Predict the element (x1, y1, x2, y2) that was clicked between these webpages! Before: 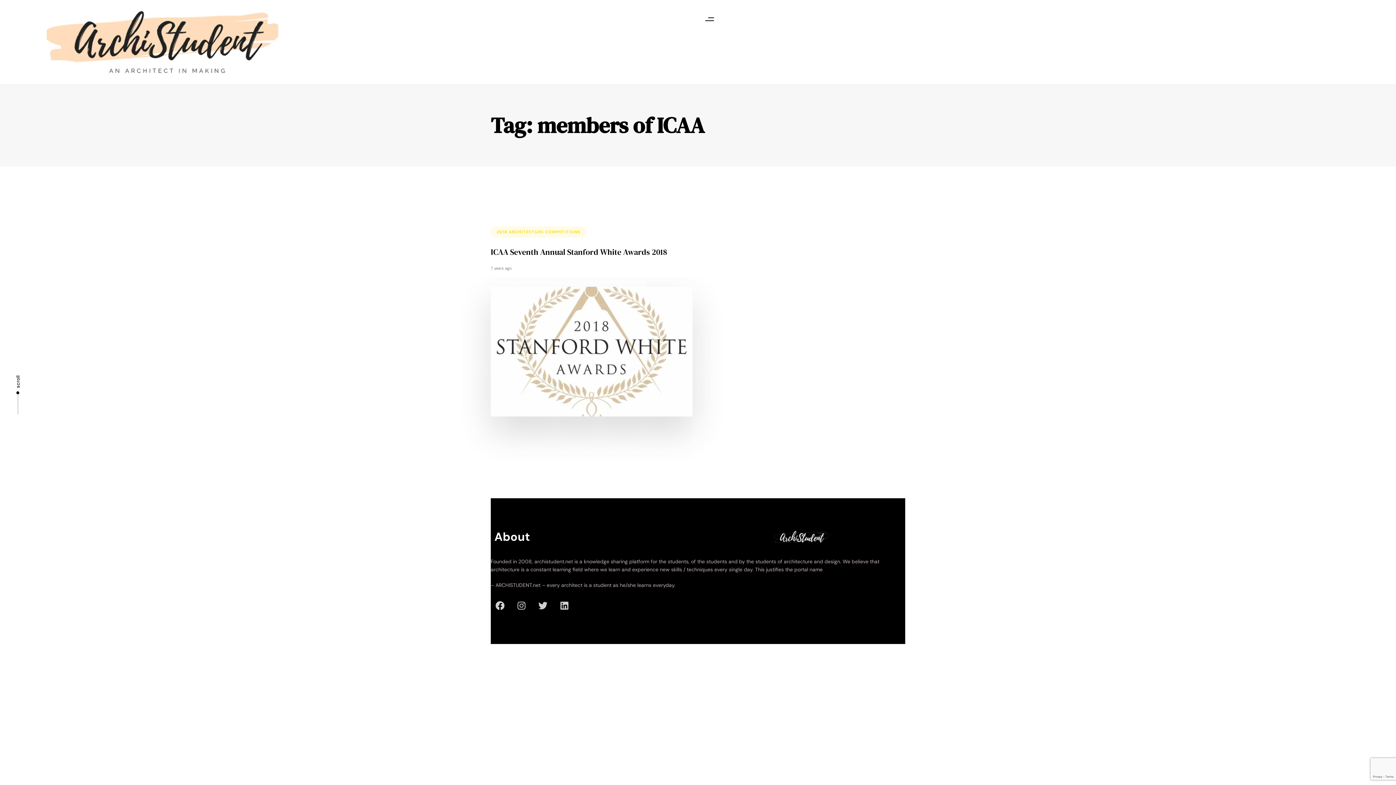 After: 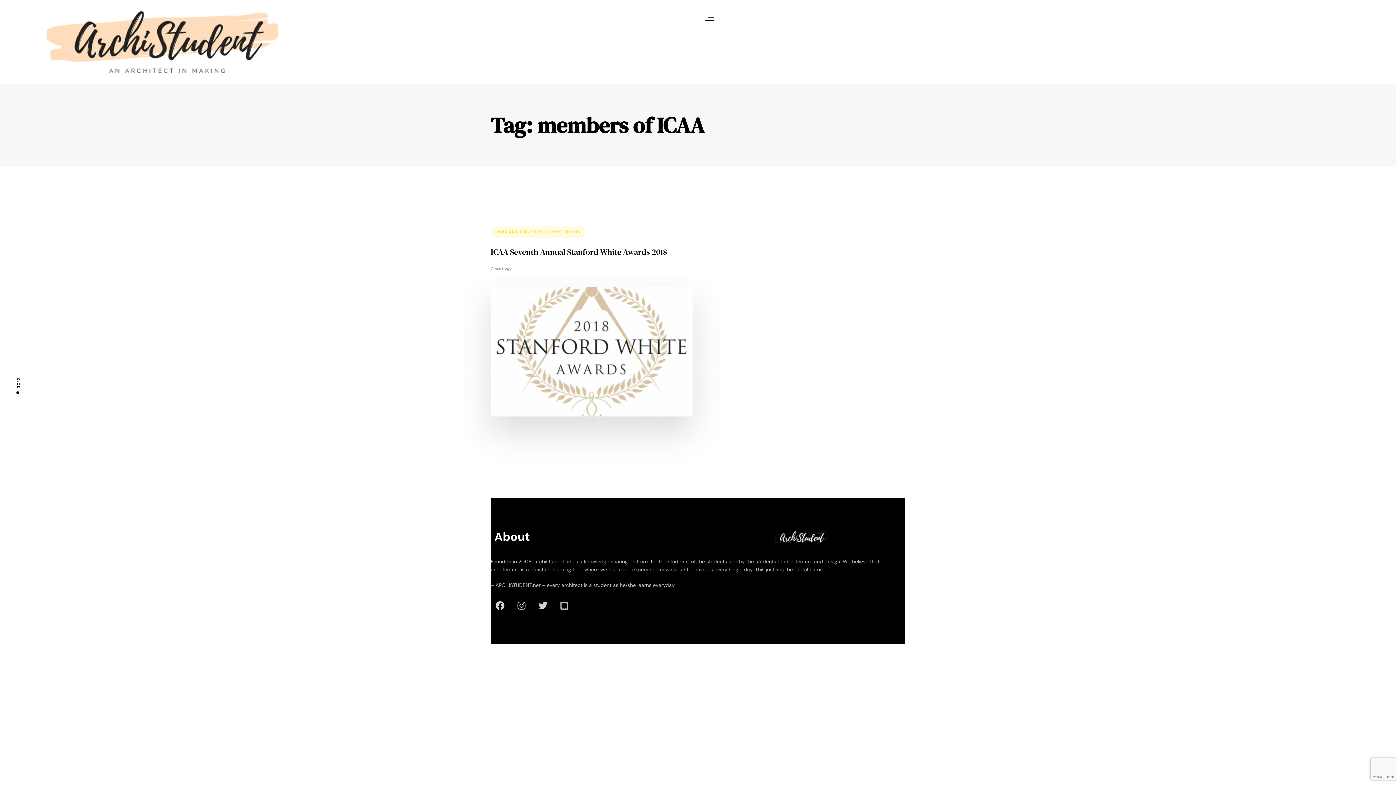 Action: bbox: (555, 597, 573, 615) label: Linkedin